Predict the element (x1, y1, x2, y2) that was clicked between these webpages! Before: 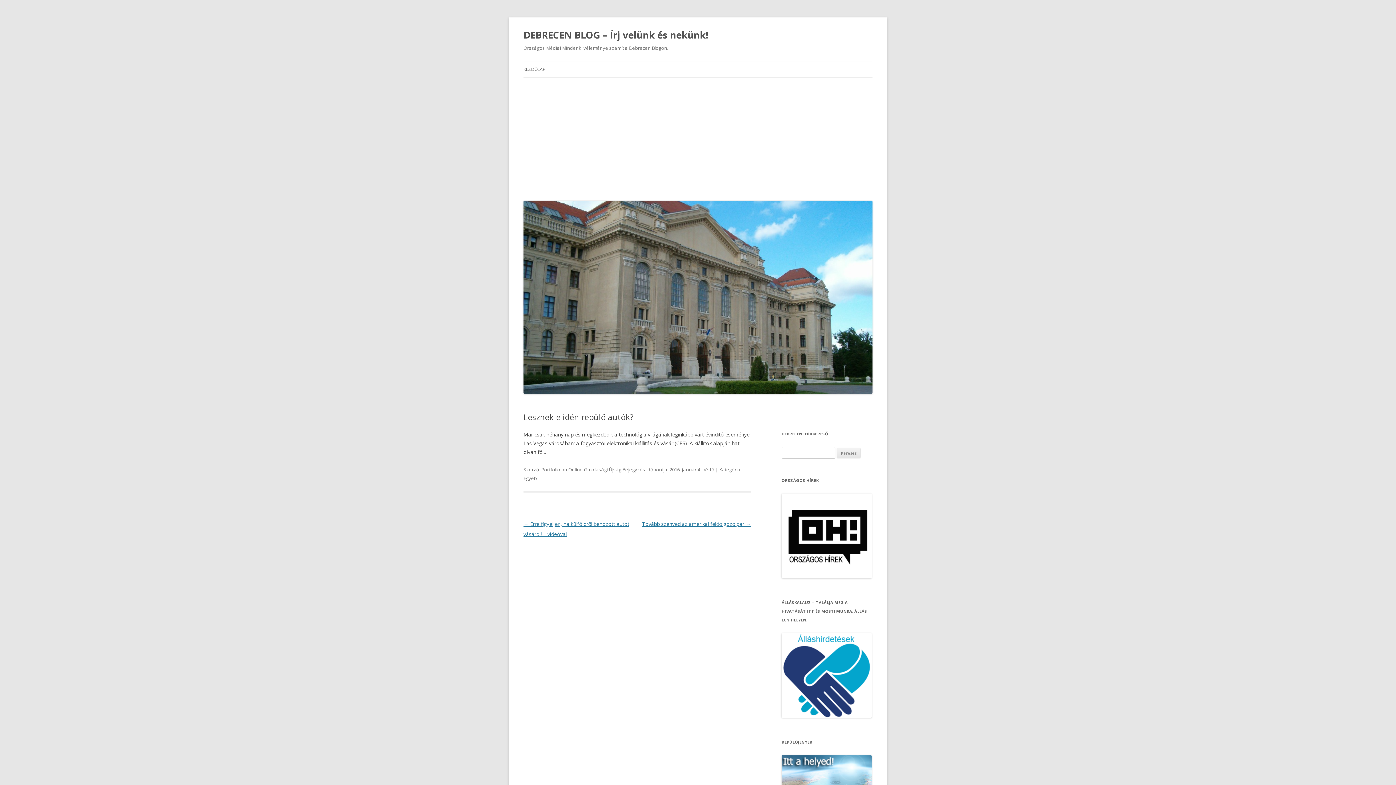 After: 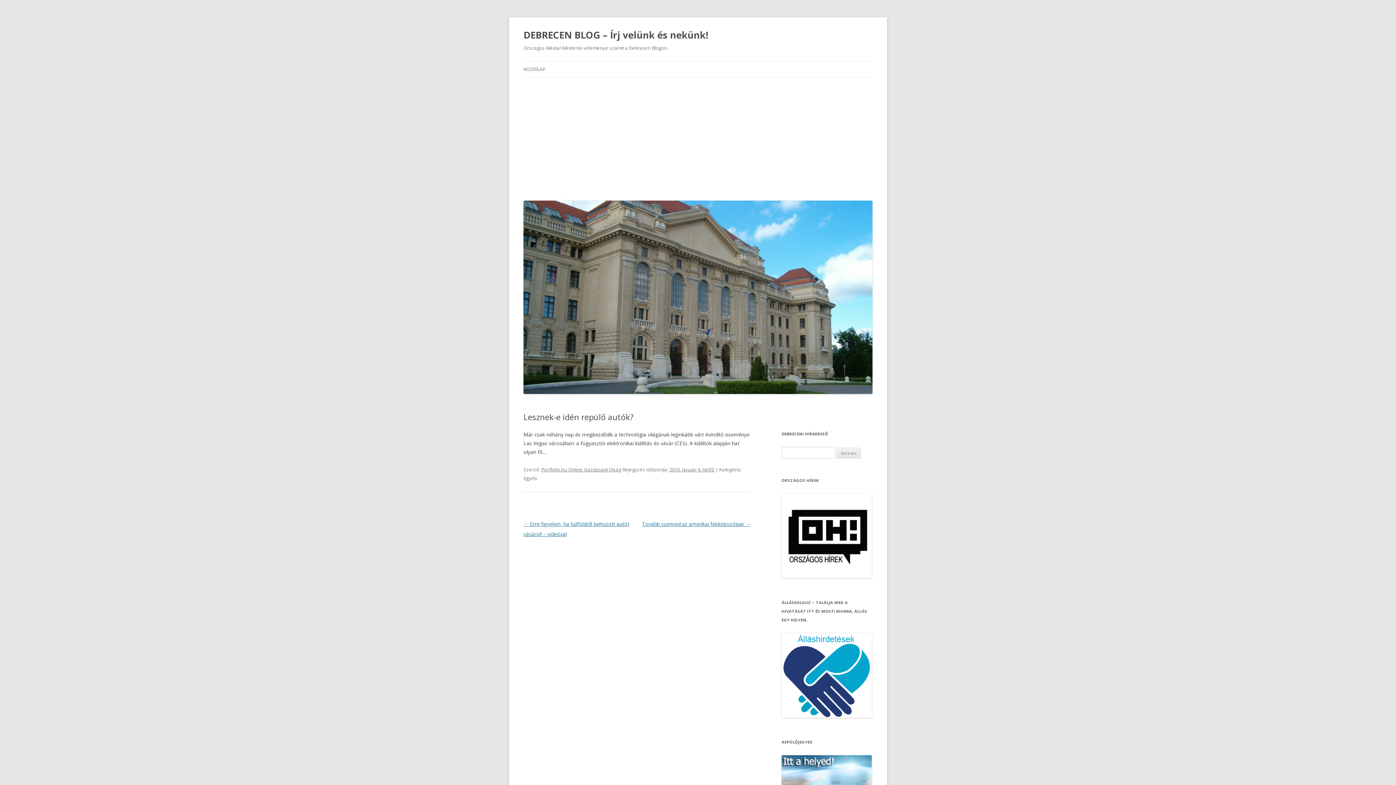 Action: label: 2016. január 4. hétfő bbox: (669, 466, 714, 472)